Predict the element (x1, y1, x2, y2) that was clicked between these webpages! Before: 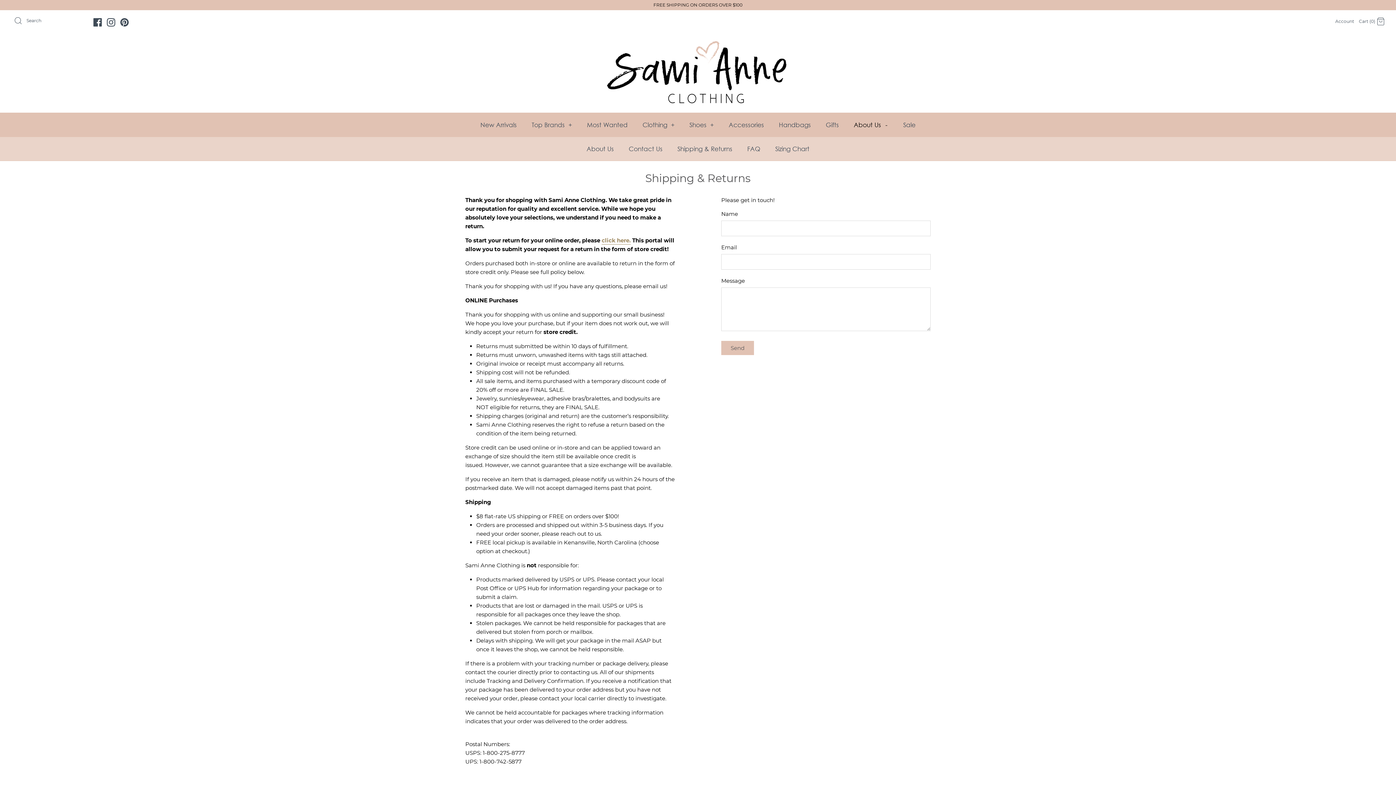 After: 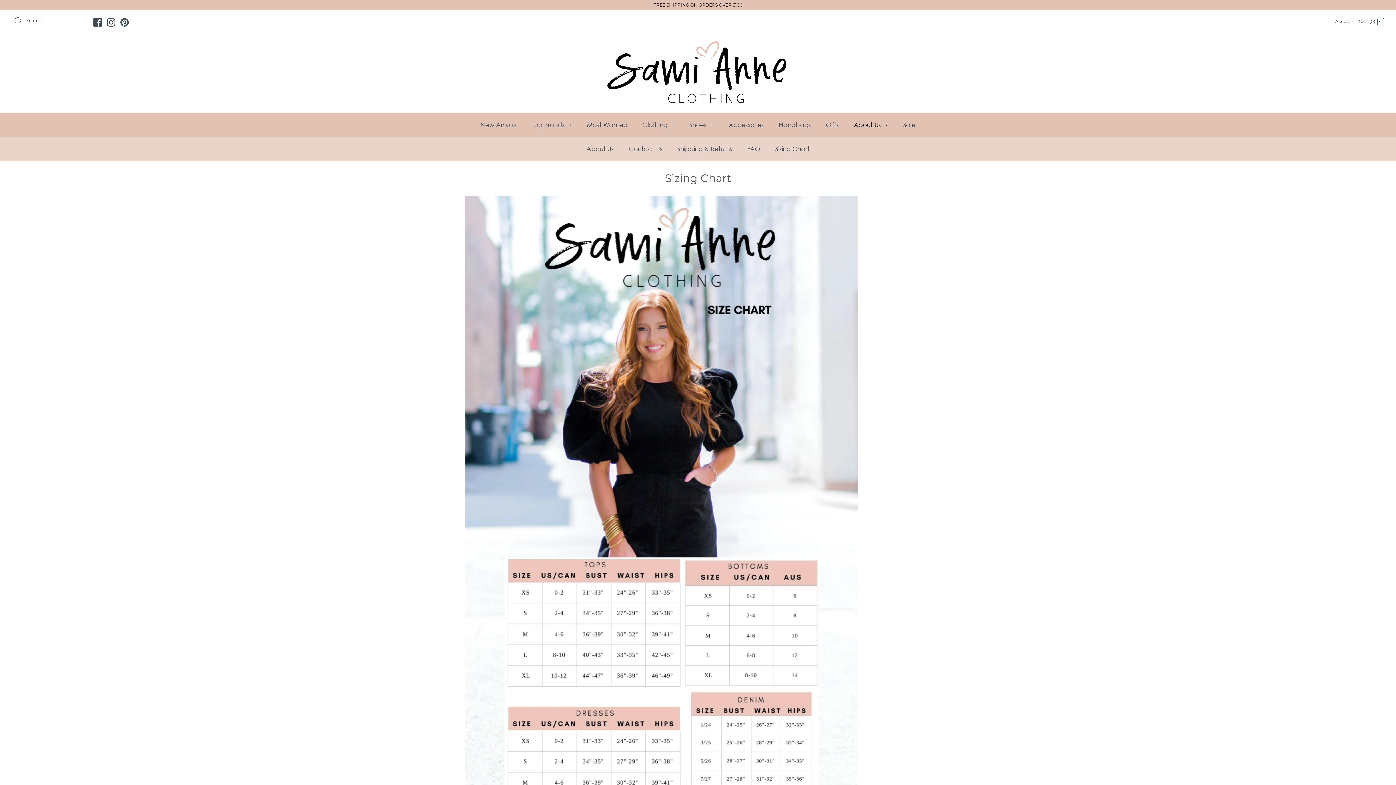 Action: label: Sizing Chart bbox: (768, 136, 816, 160)